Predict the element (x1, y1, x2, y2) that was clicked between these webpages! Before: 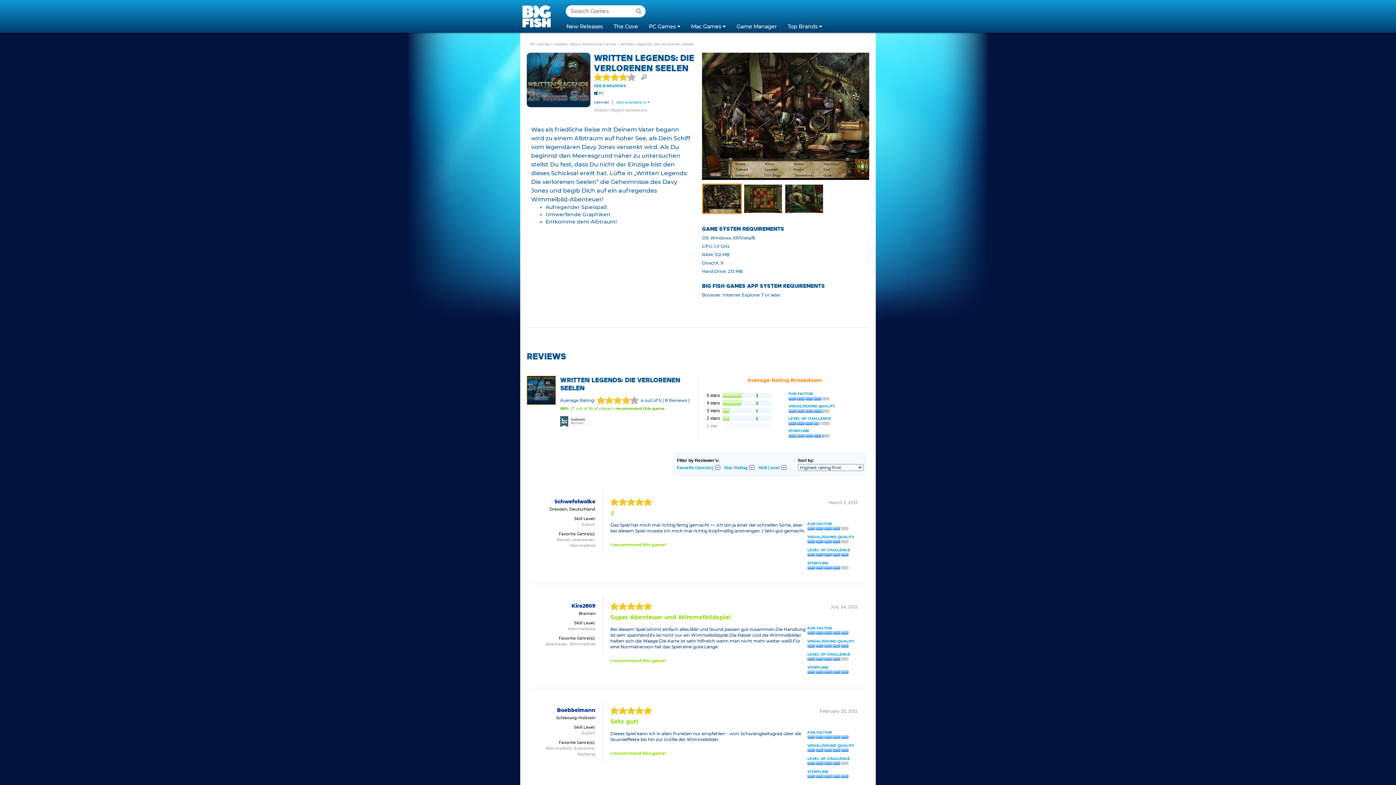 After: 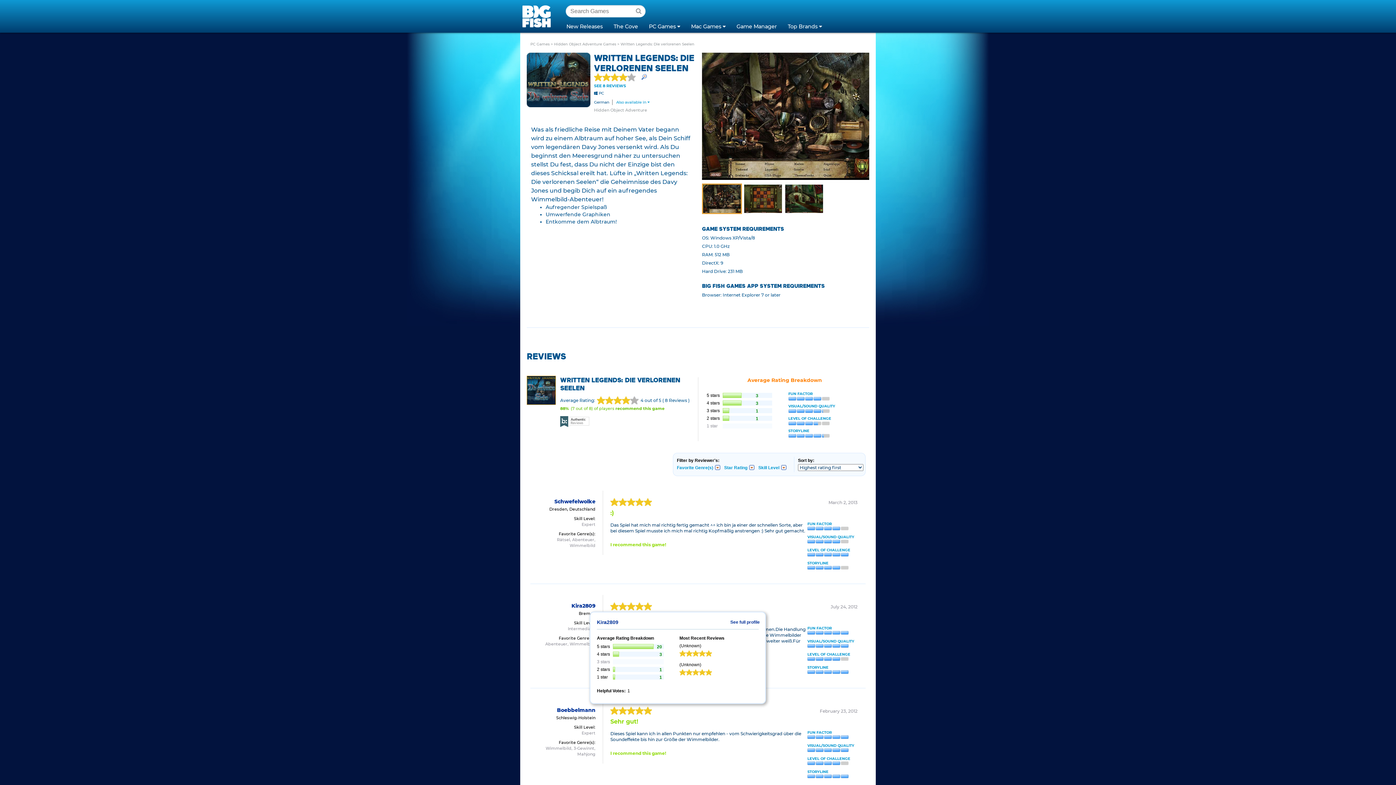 Action: bbox: (571, 603, 595, 609) label: Kira2809